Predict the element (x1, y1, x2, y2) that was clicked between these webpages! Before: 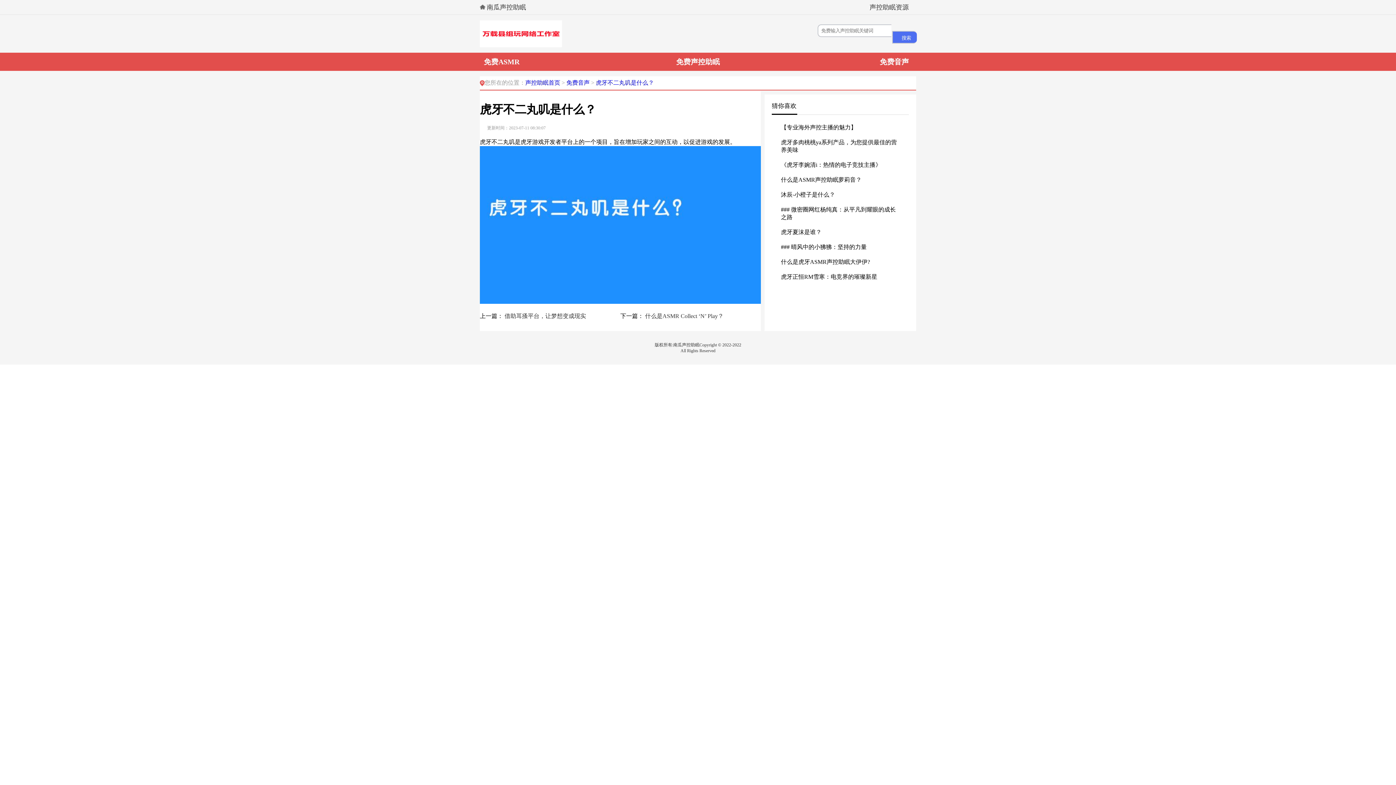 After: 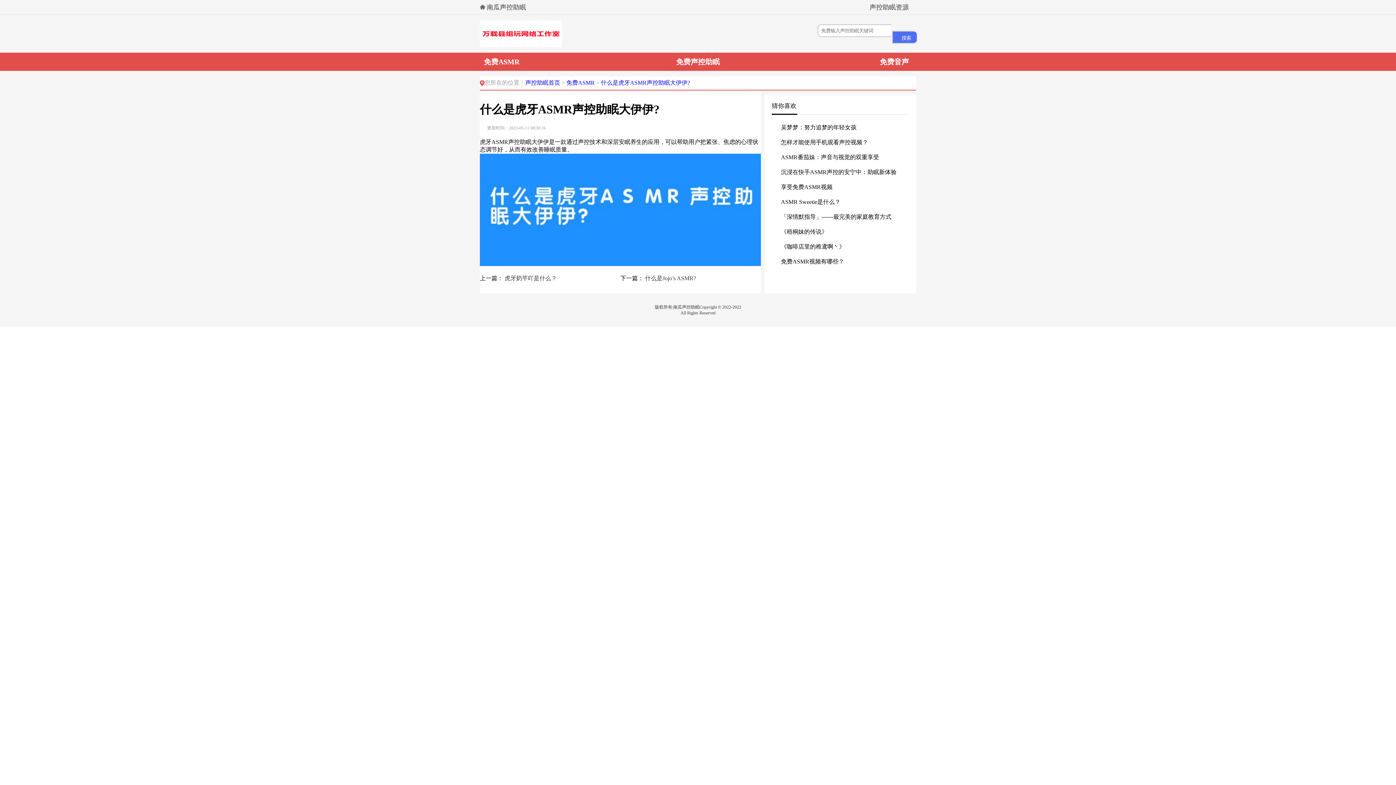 Action: label: 什么是虎牙ASMR声控助眠大伊伊? bbox: (777, 254, 903, 269)